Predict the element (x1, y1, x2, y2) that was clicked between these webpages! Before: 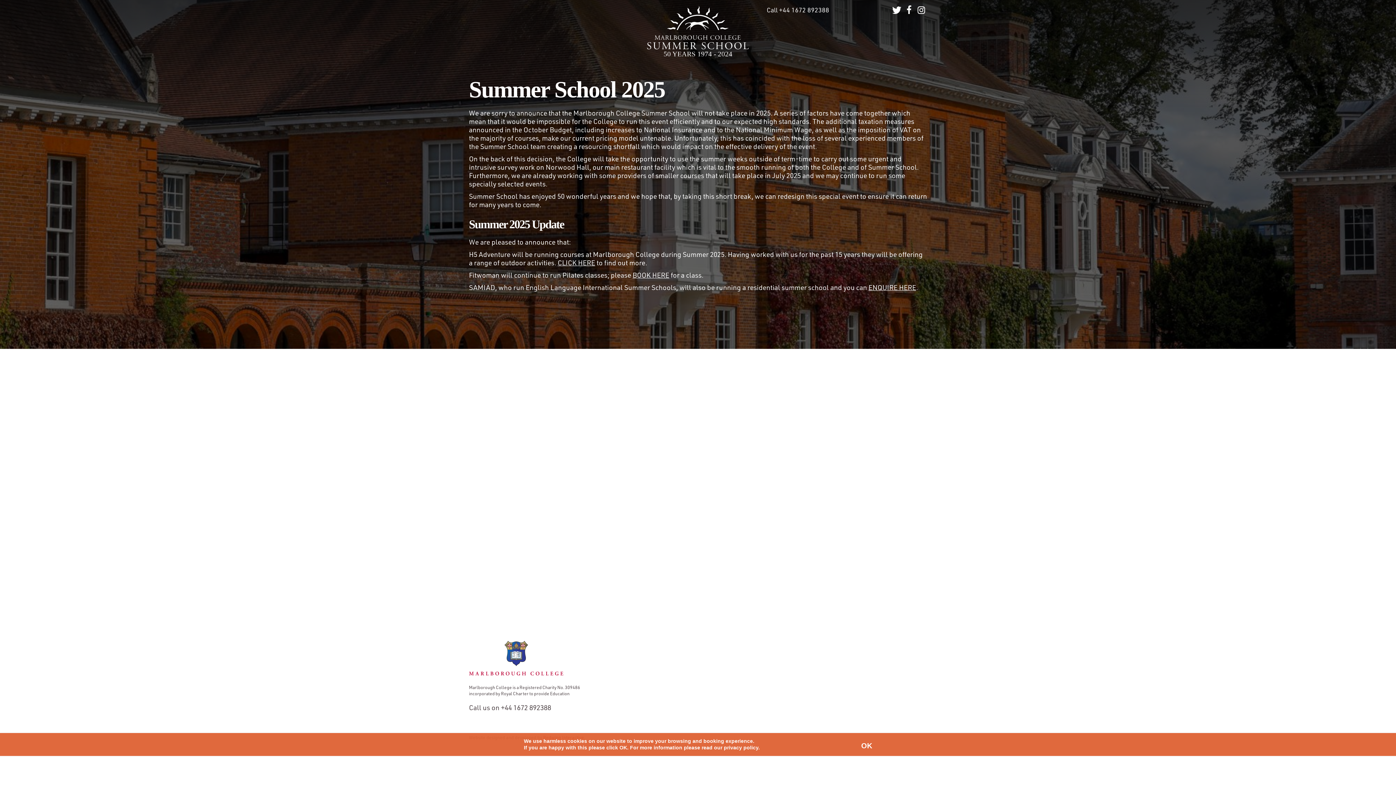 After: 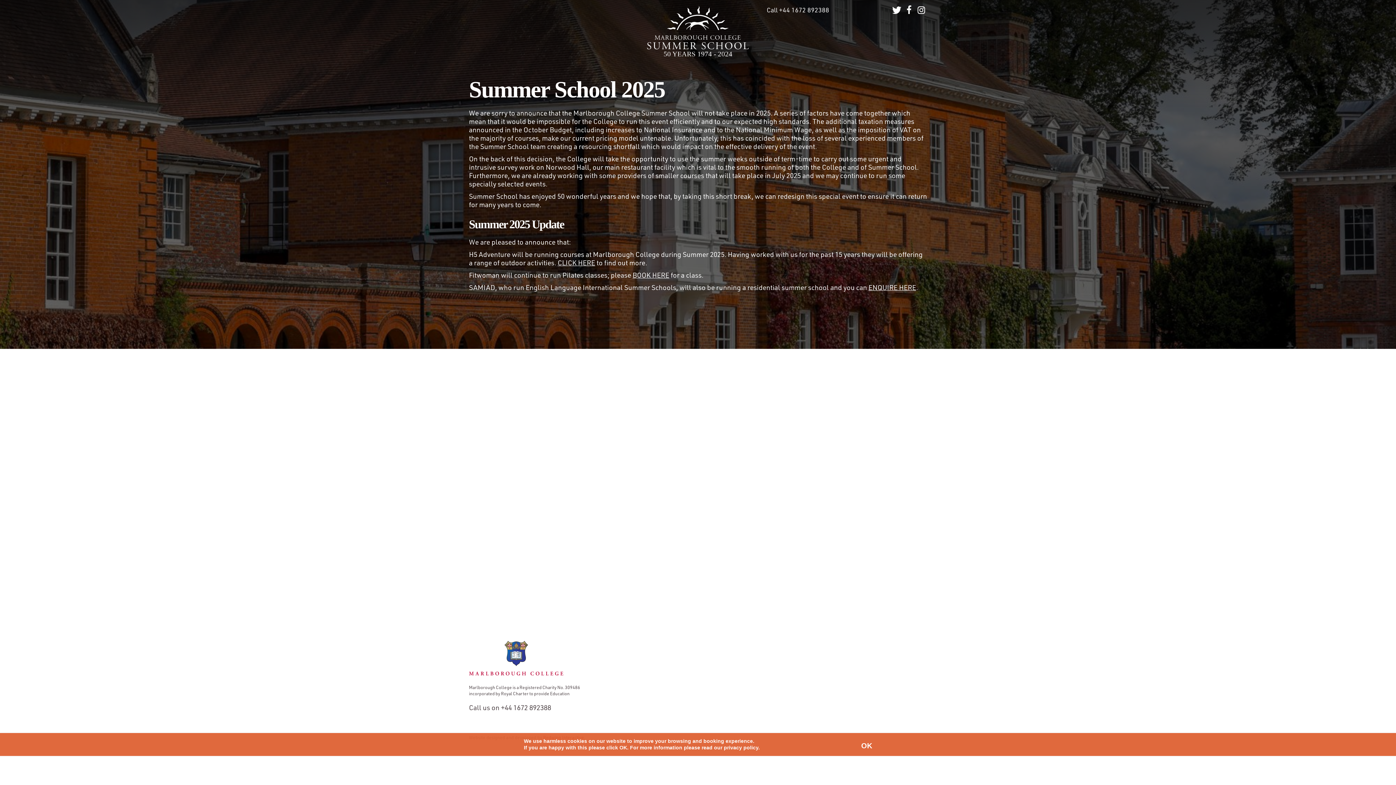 Action: bbox: (557, 258, 595, 267) label: CLICK HERE